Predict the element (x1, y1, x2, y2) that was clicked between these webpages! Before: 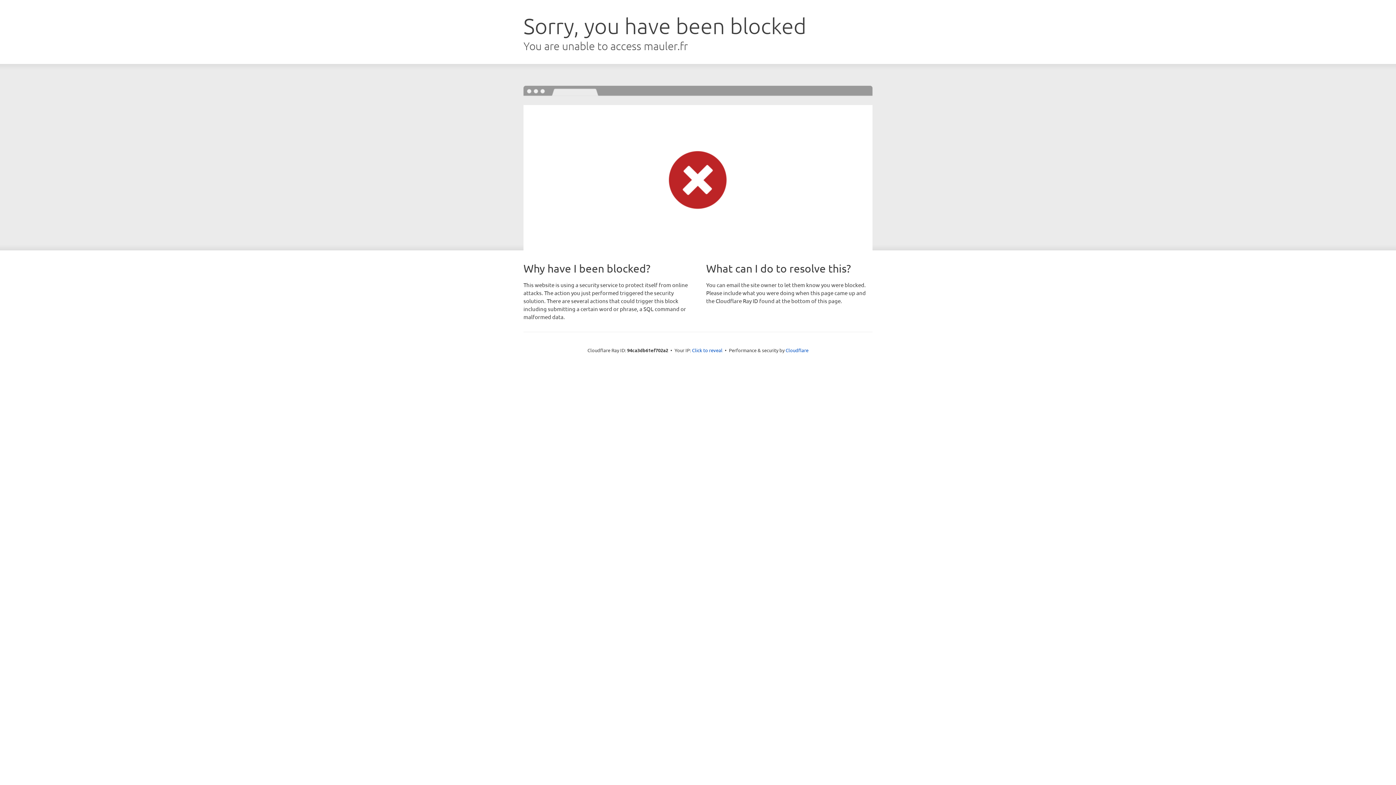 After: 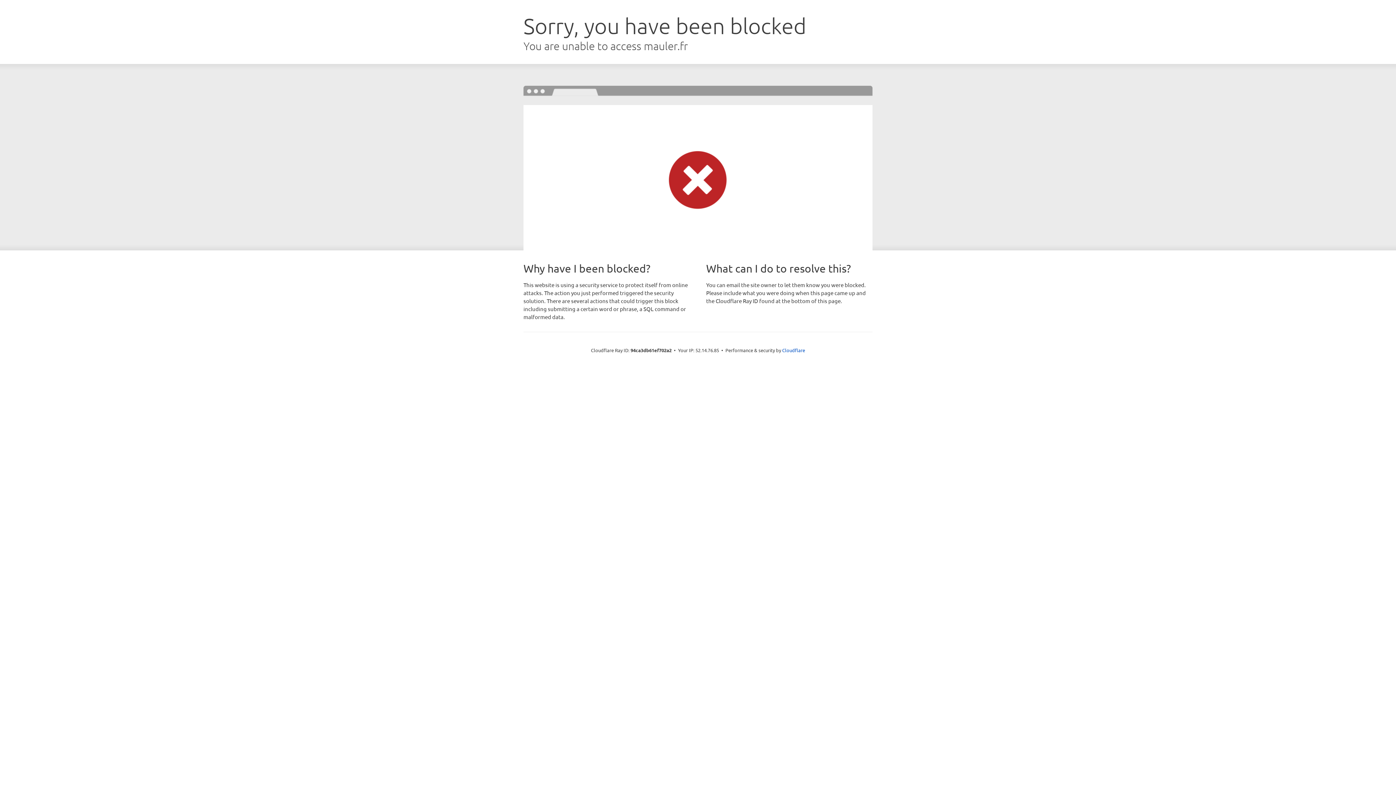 Action: bbox: (692, 346, 722, 353) label: Click to reveal